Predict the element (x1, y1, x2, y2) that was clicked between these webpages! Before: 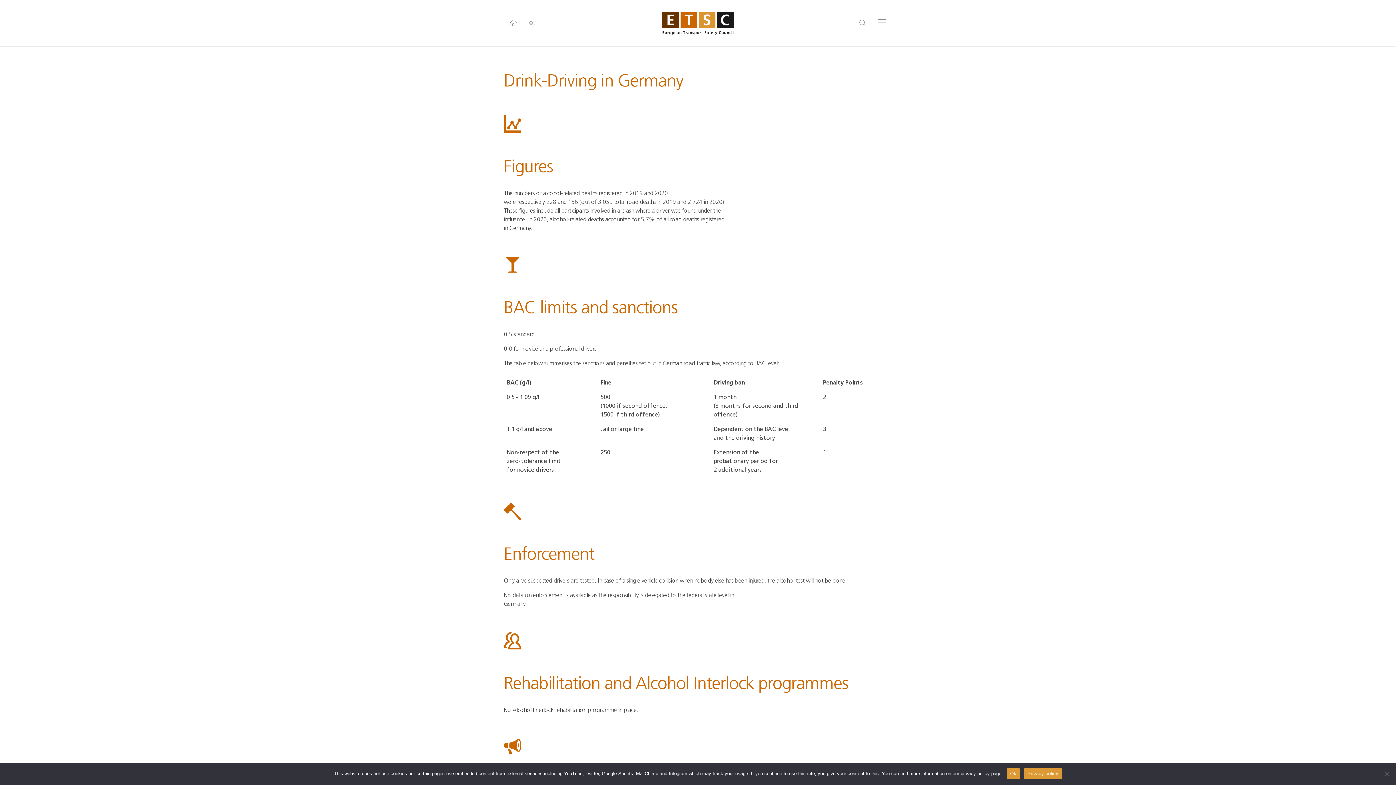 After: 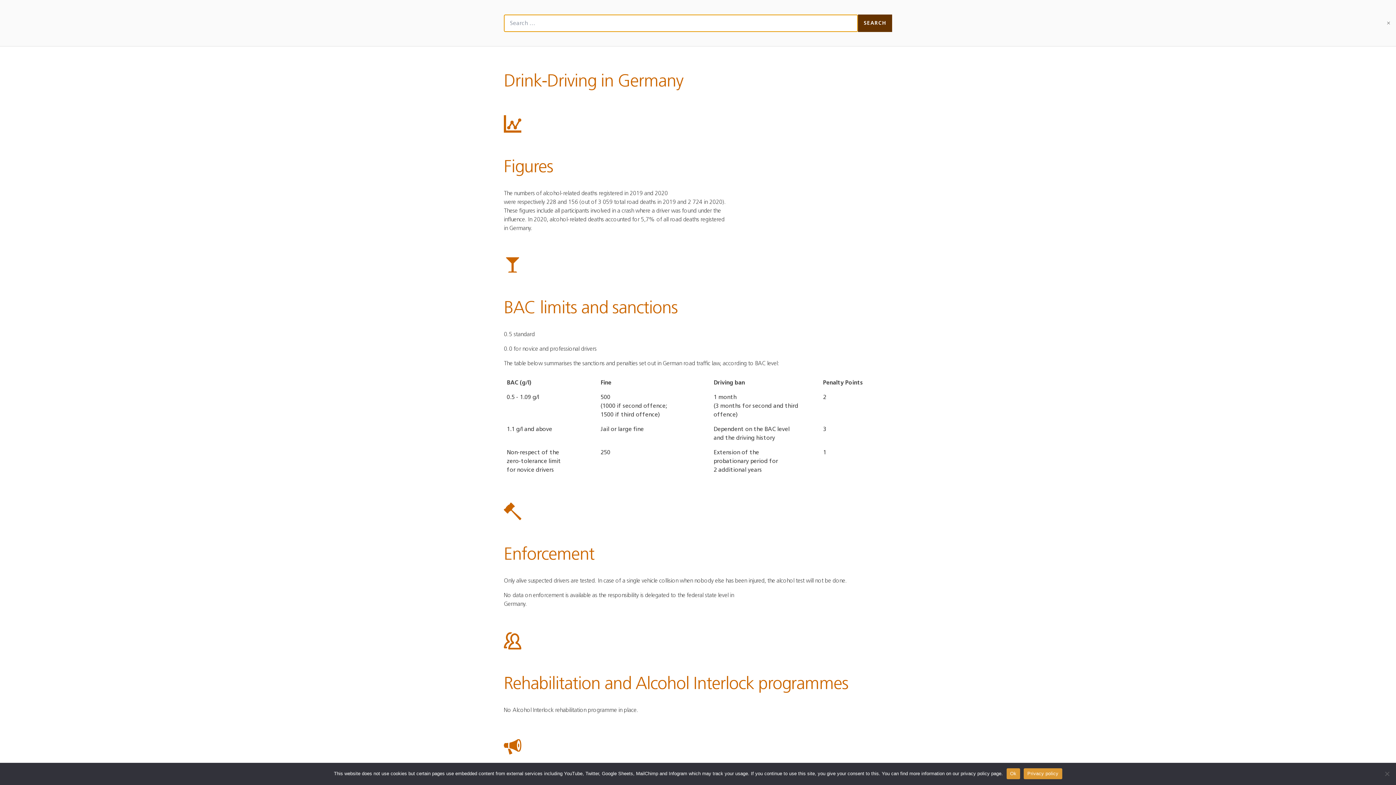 Action: bbox: (859, 19, 866, 27)